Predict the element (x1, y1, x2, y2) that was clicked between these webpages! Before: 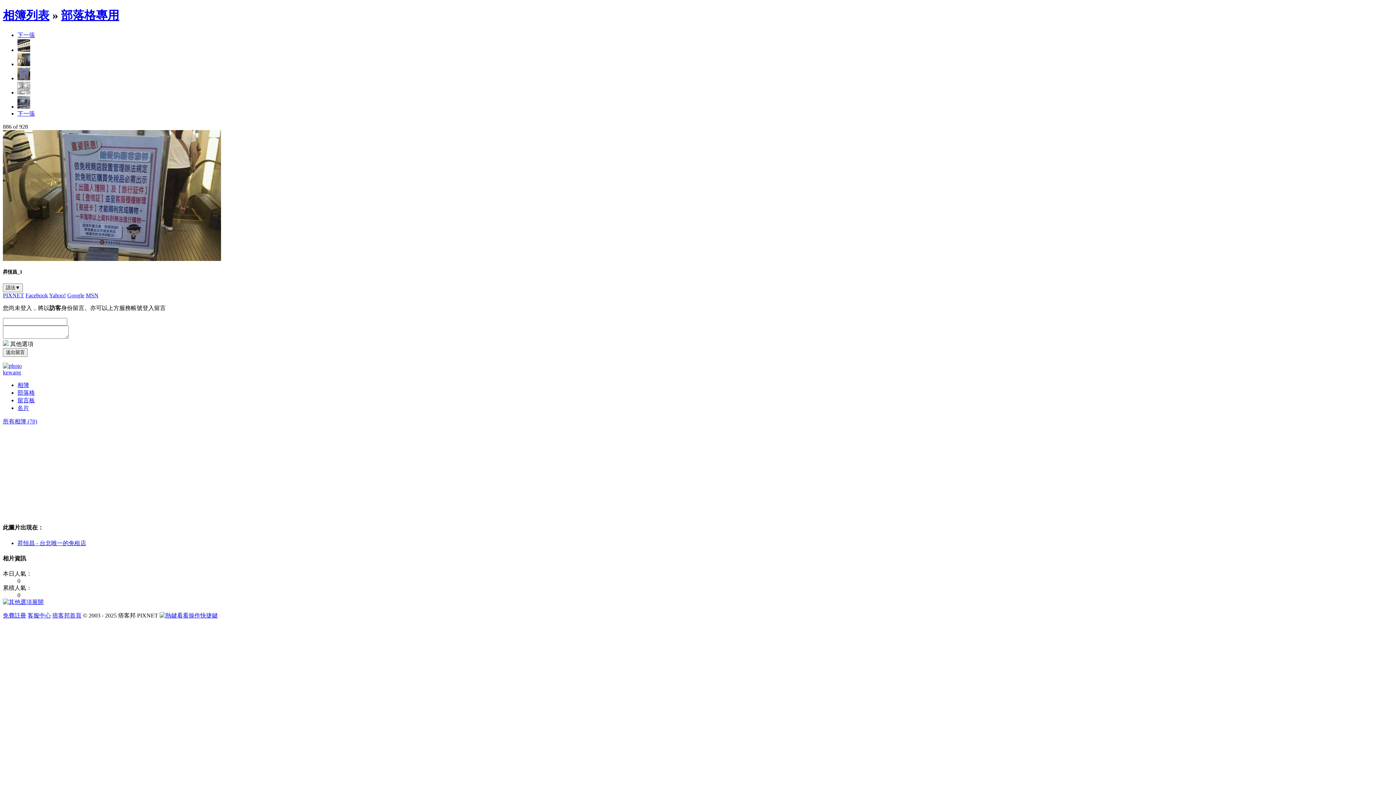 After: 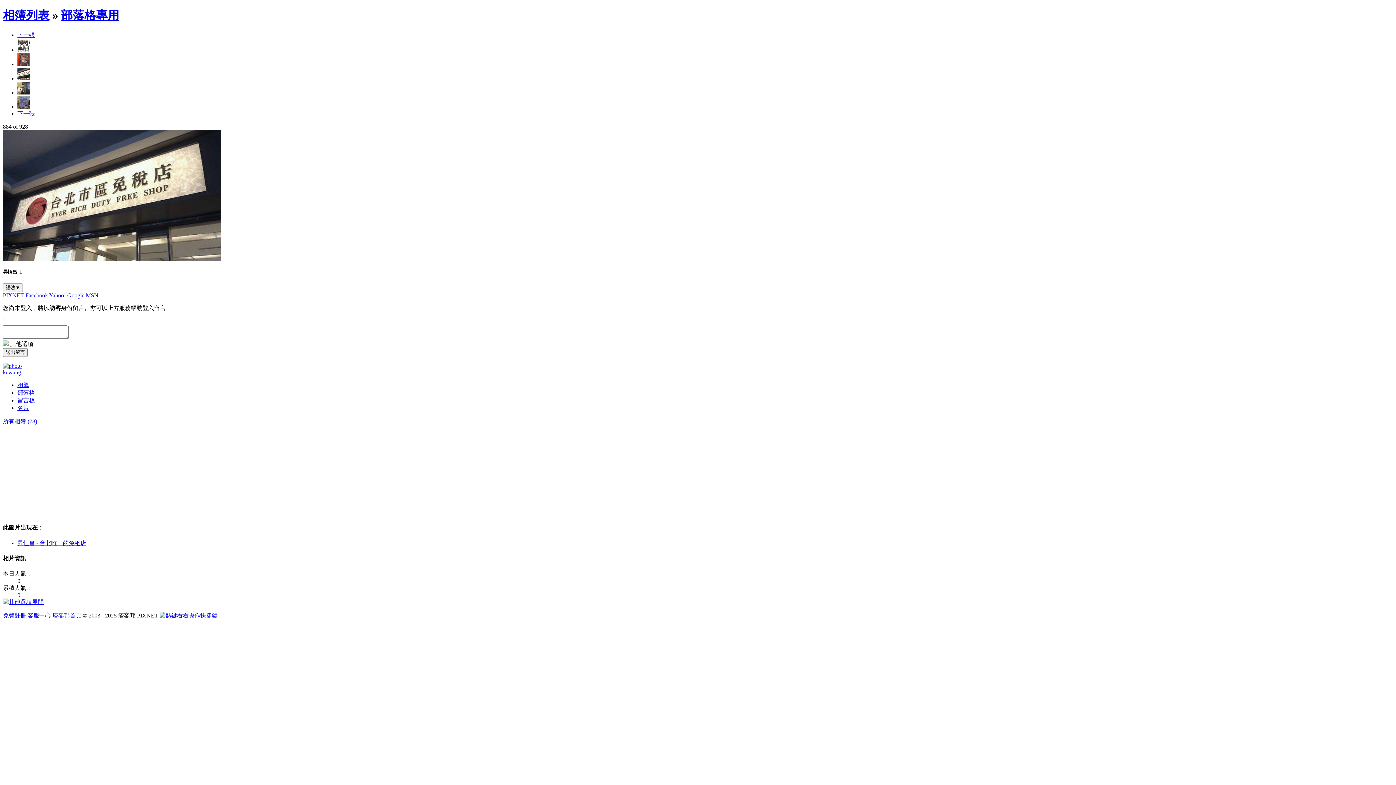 Action: bbox: (17, 46, 30, 53)